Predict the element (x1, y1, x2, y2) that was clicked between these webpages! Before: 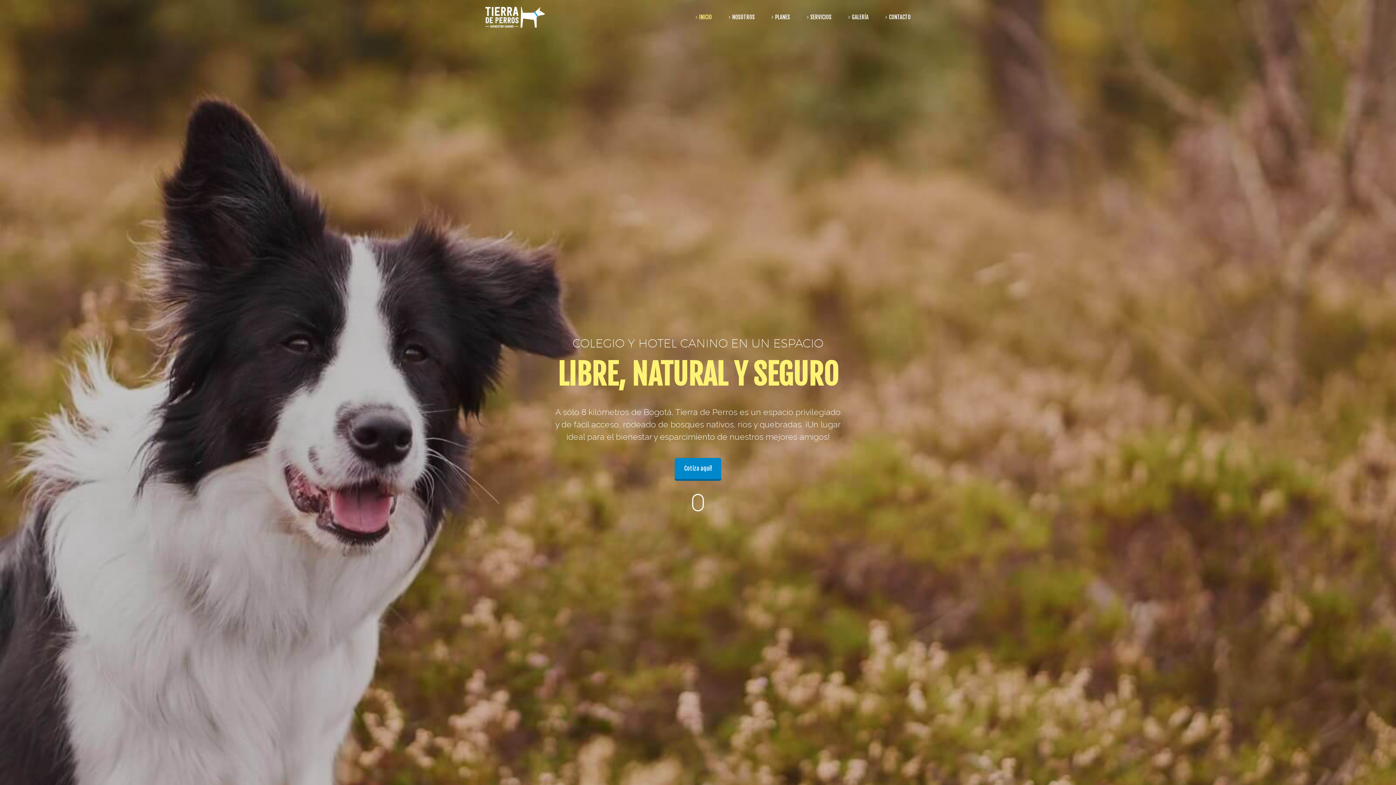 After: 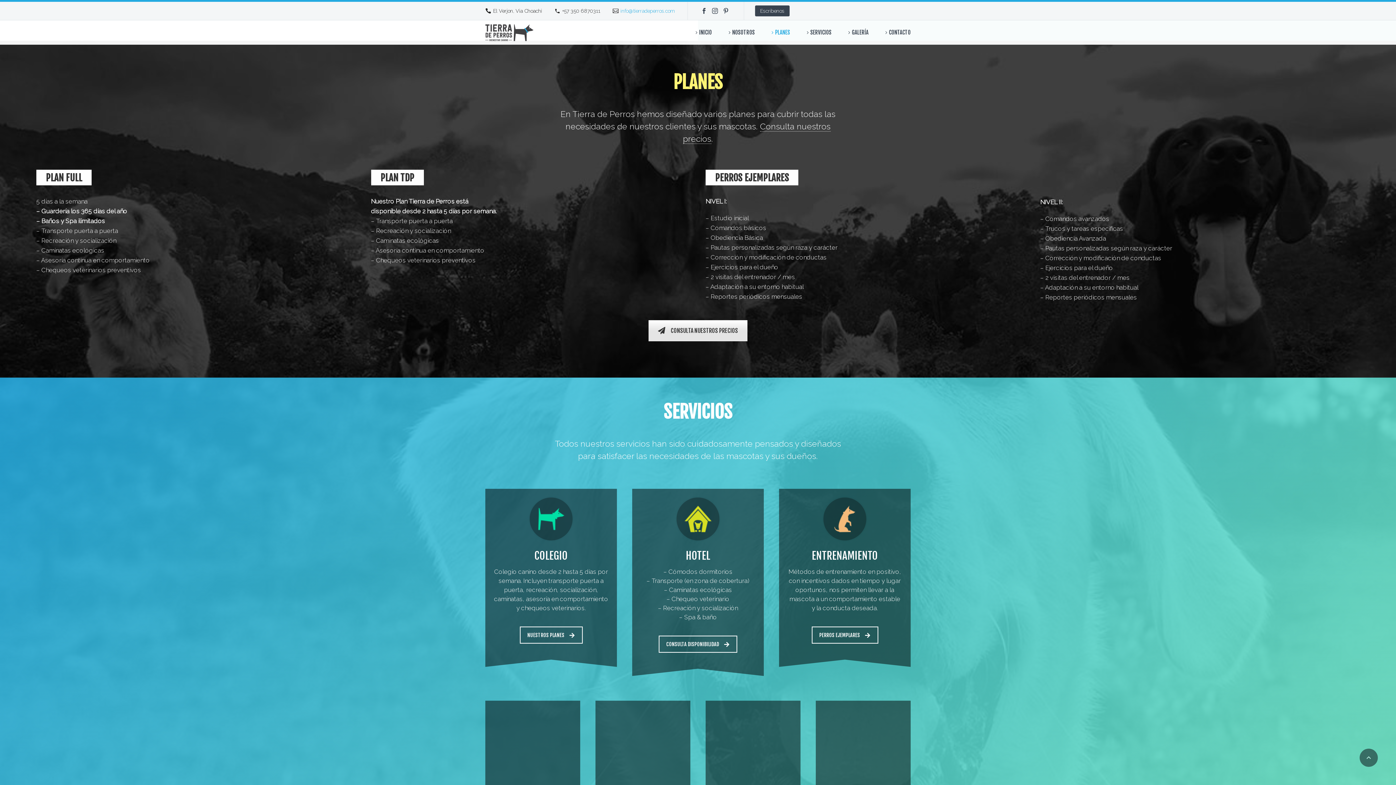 Action: label: PLANES bbox: (762, 0, 797, 34)